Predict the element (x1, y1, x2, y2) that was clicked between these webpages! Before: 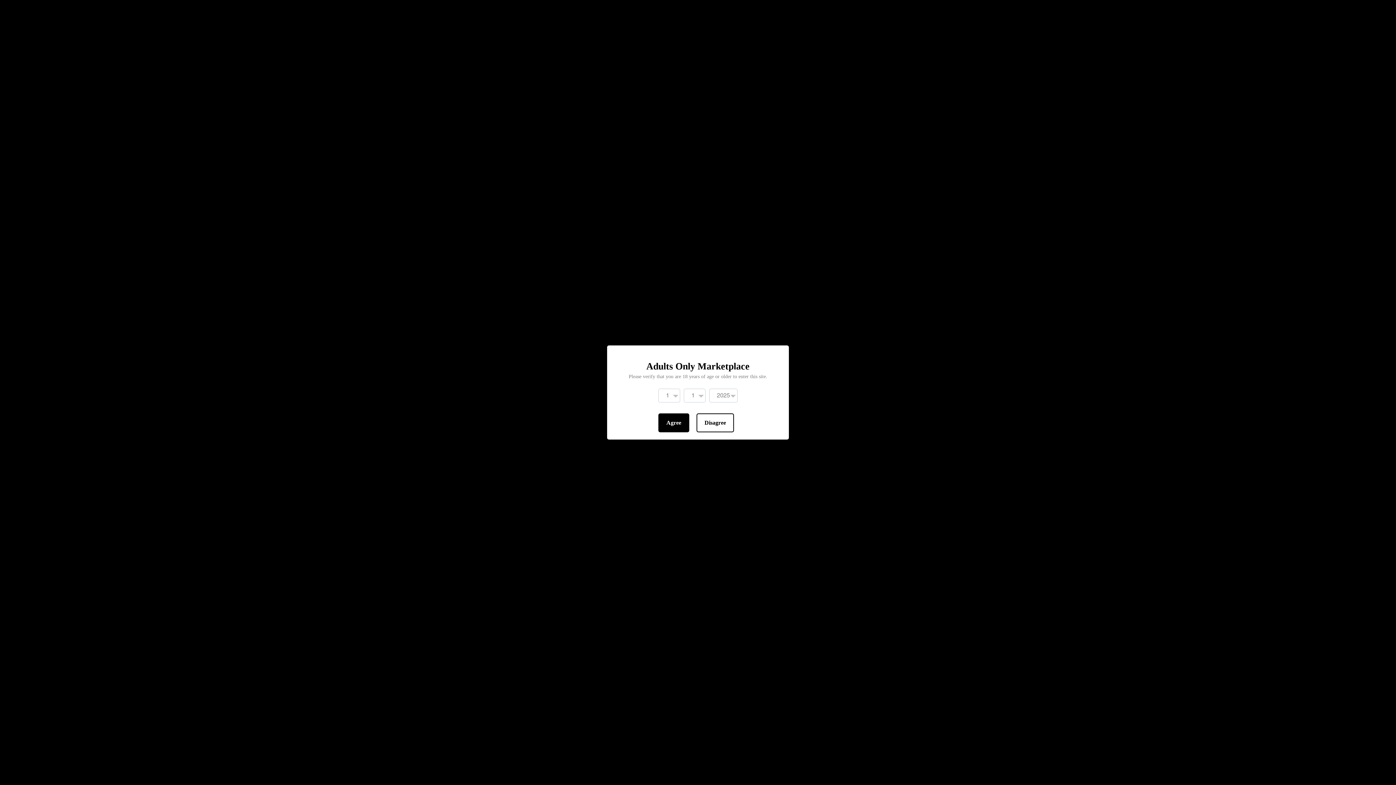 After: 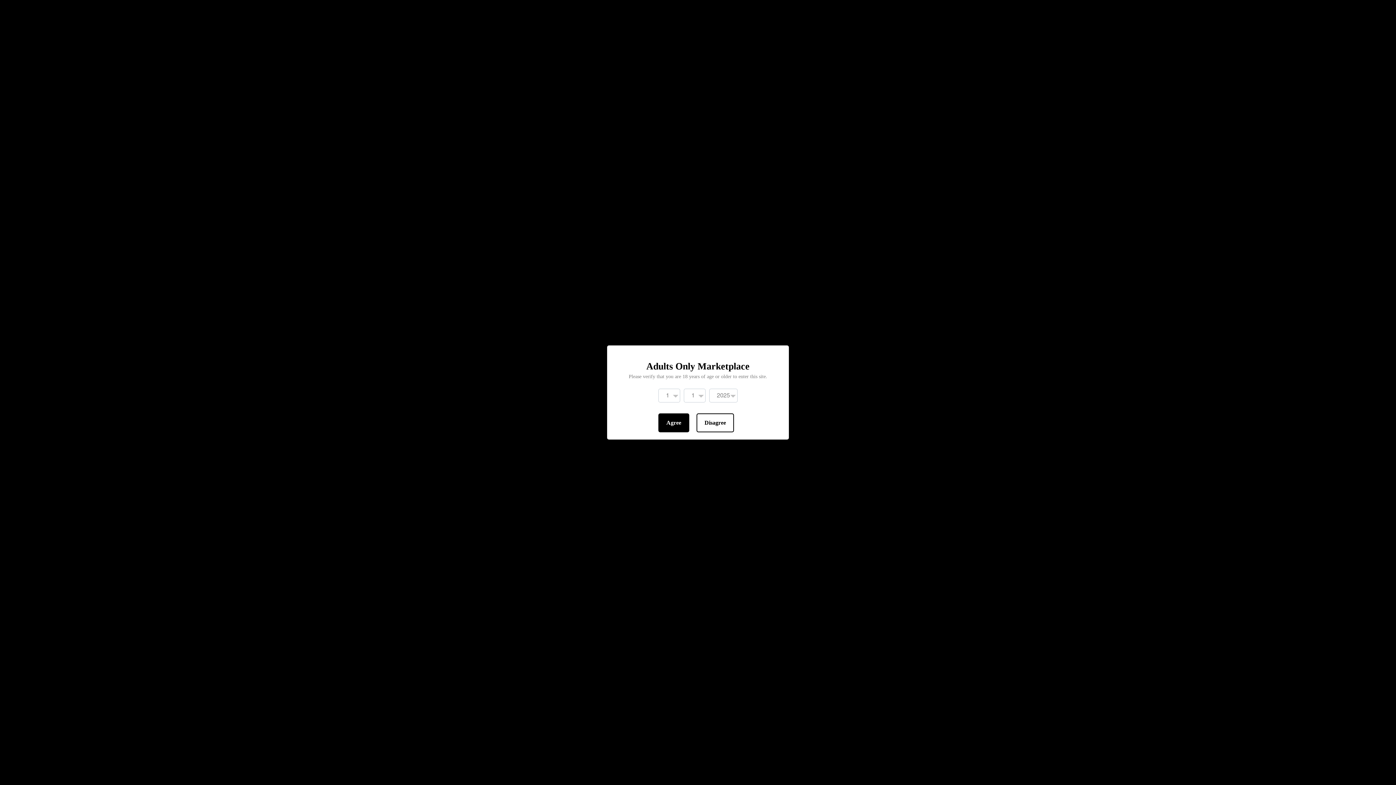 Action: label: Agree bbox: (658, 413, 689, 432)